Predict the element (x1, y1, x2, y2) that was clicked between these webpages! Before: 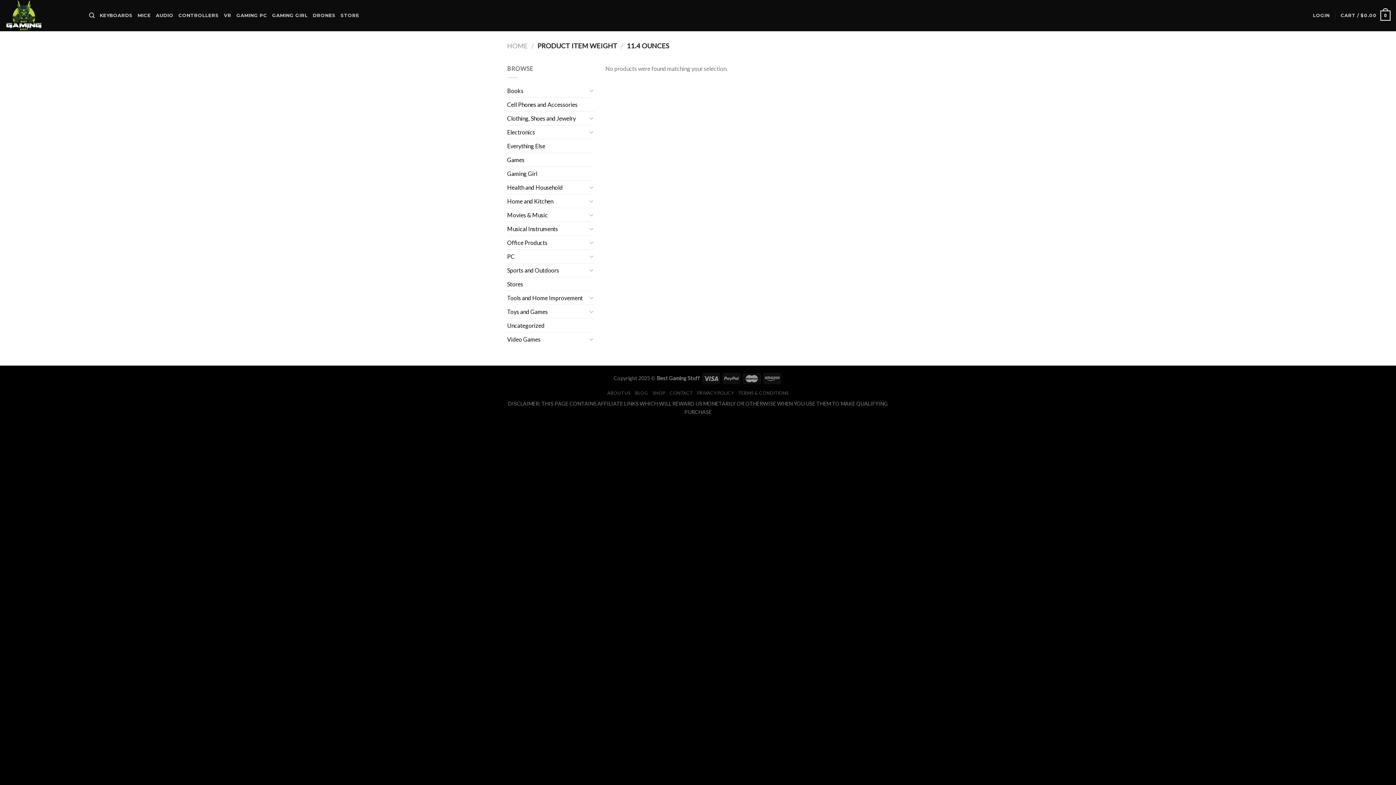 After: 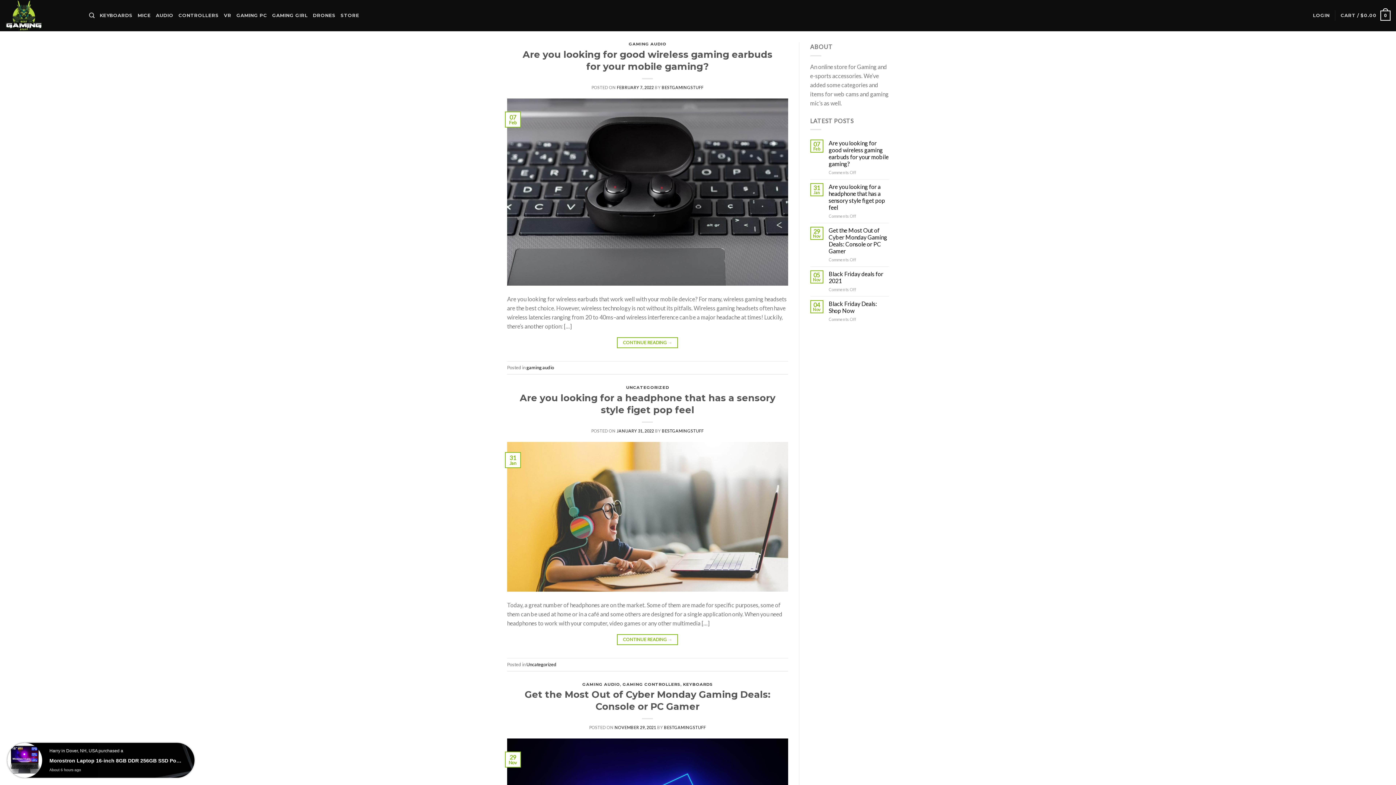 Action: label: BLOG bbox: (635, 390, 648, 395)